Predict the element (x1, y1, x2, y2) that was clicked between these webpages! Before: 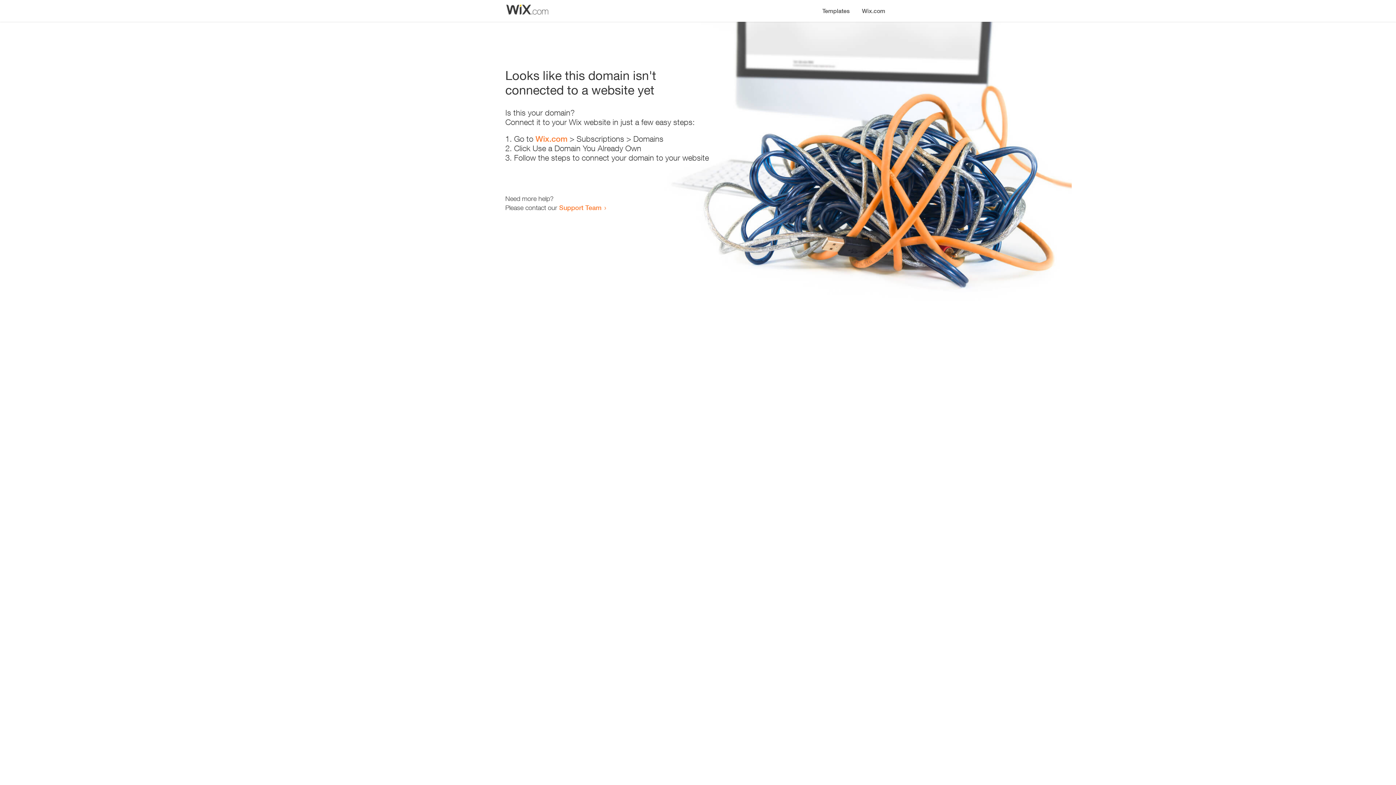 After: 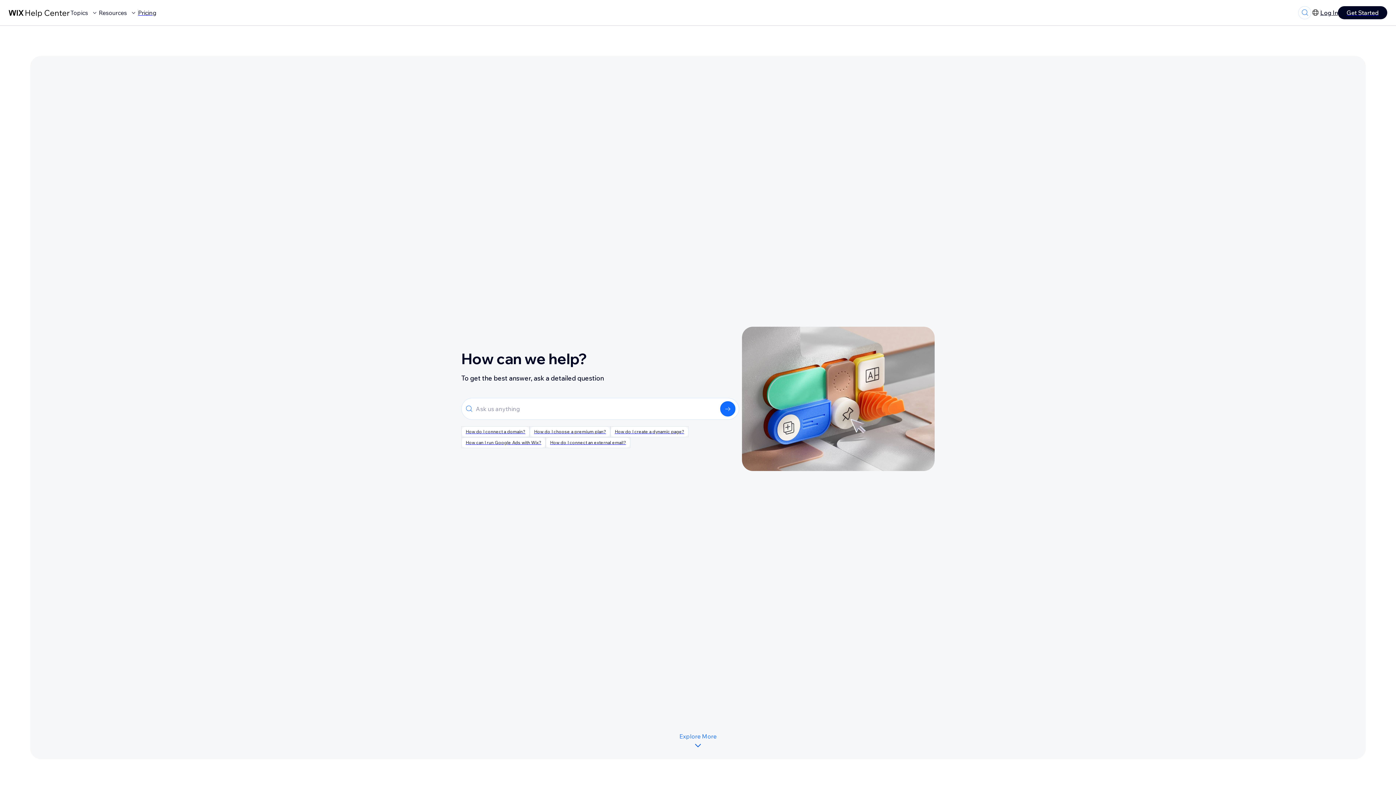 Action: label: Support Team bbox: (559, 203, 601, 211)